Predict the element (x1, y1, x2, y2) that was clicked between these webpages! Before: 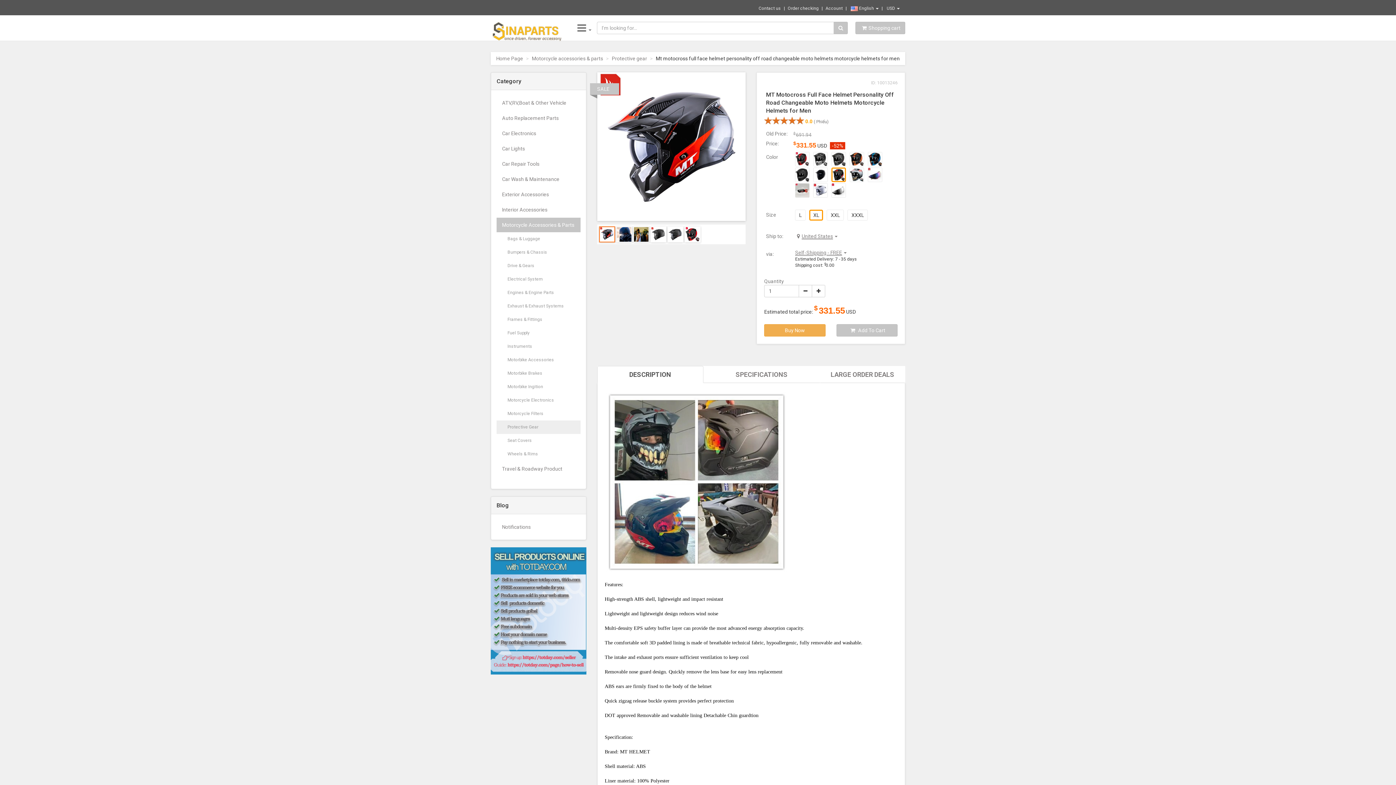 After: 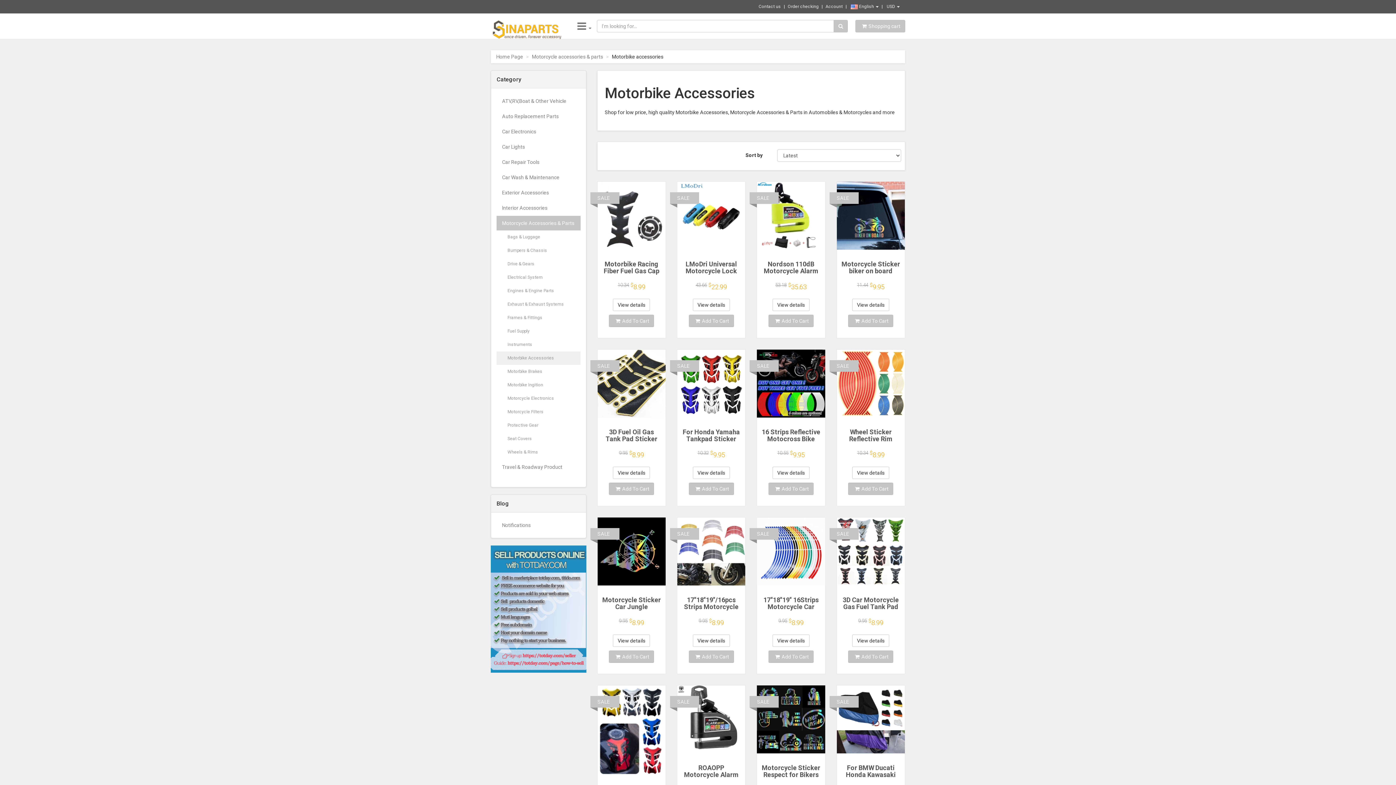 Action: bbox: (496, 353, 580, 366) label: Motorbike Accessories